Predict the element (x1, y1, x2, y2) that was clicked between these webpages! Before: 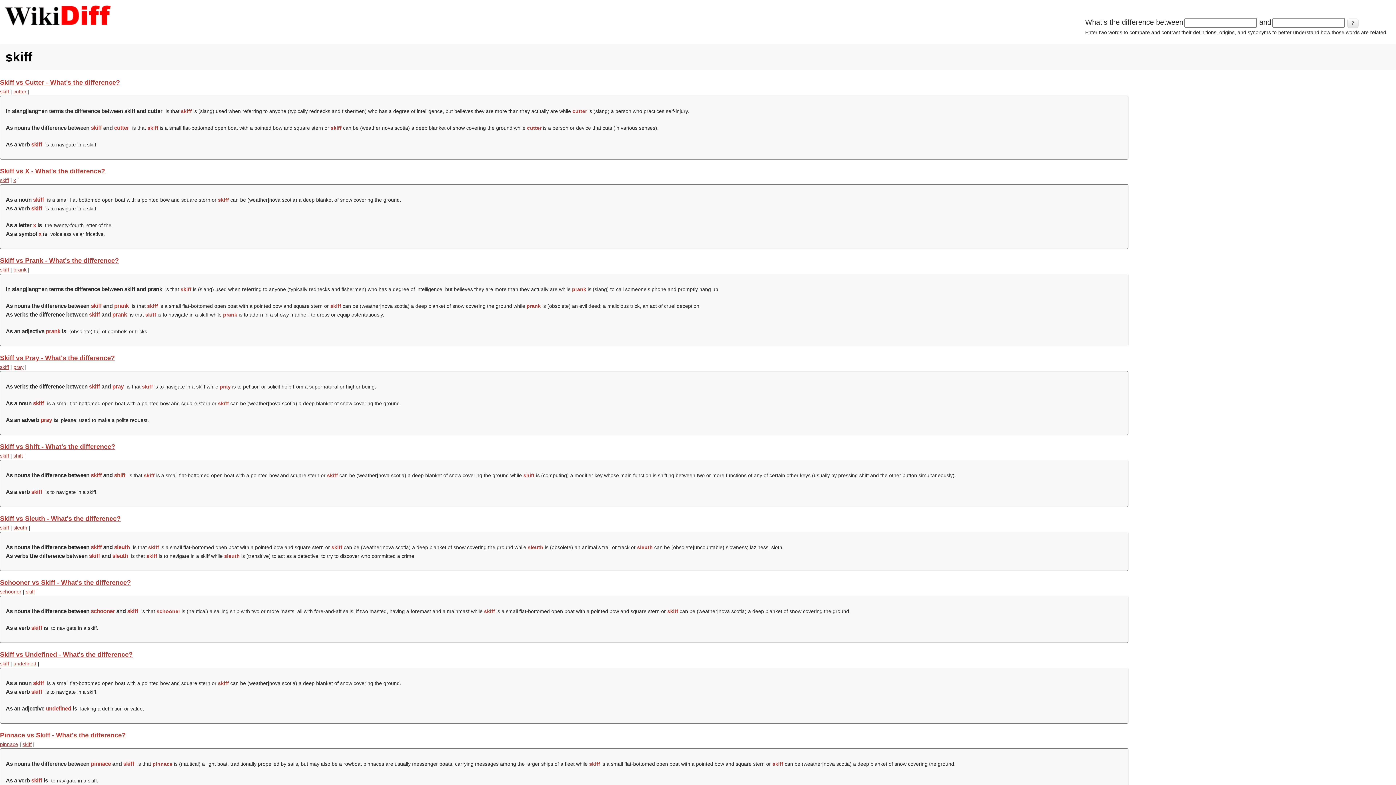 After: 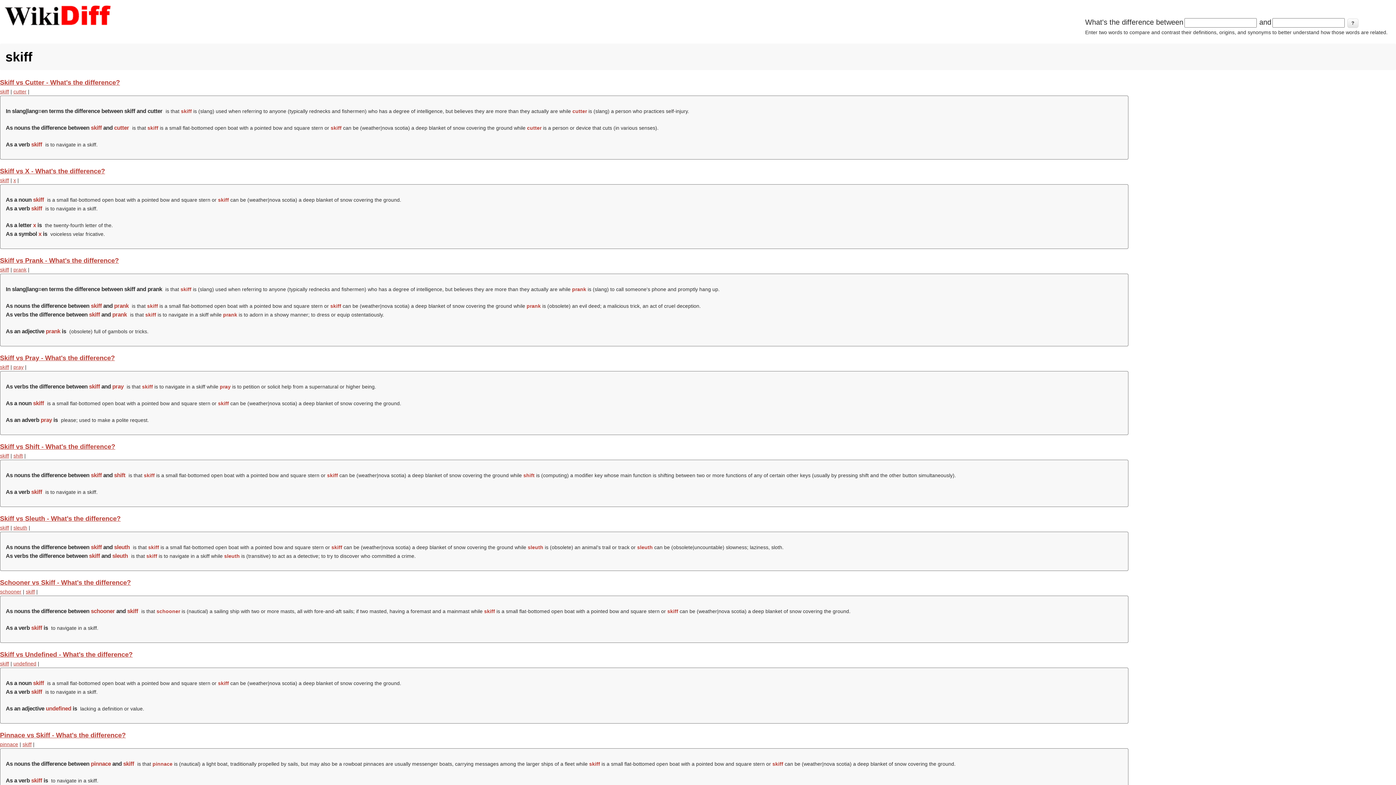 Action: label: skiff bbox: (0, 88, 9, 94)